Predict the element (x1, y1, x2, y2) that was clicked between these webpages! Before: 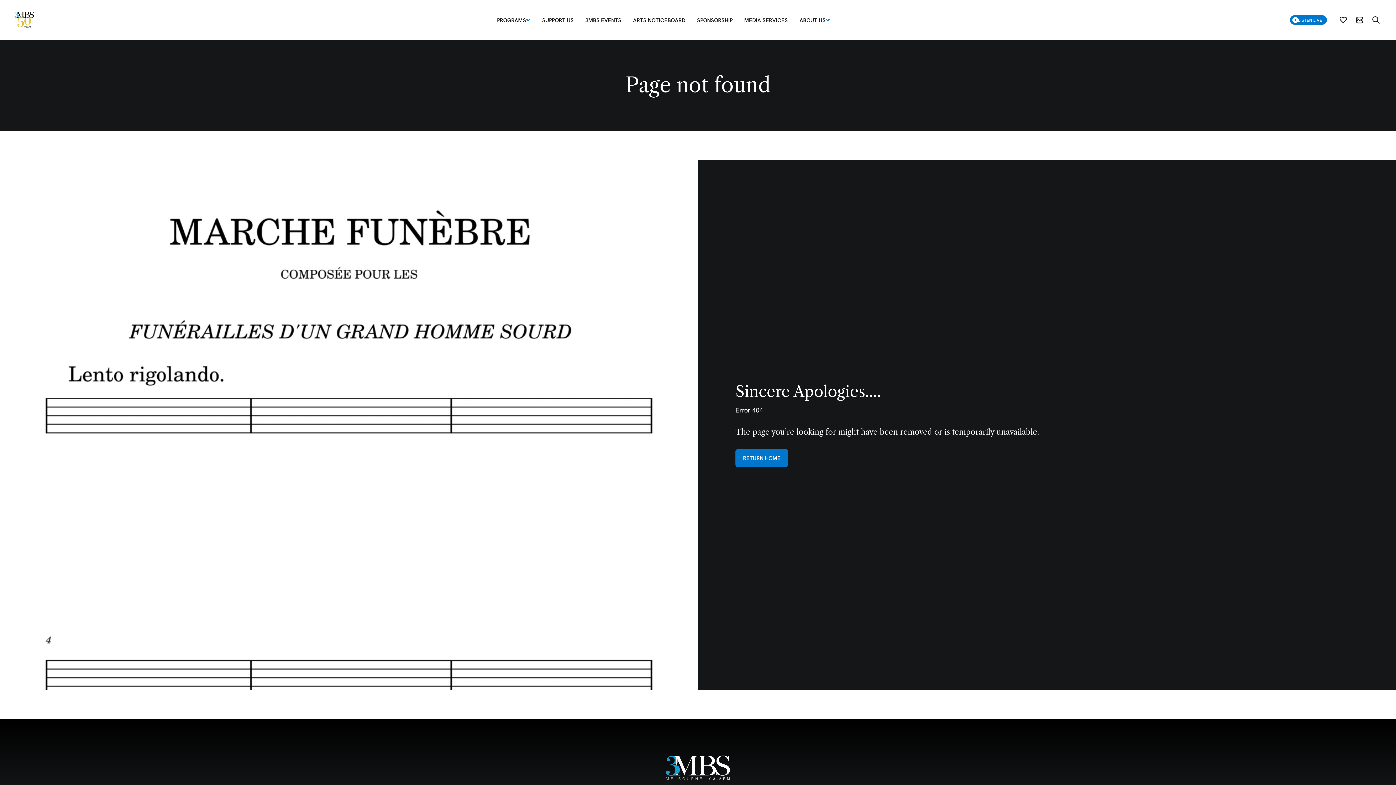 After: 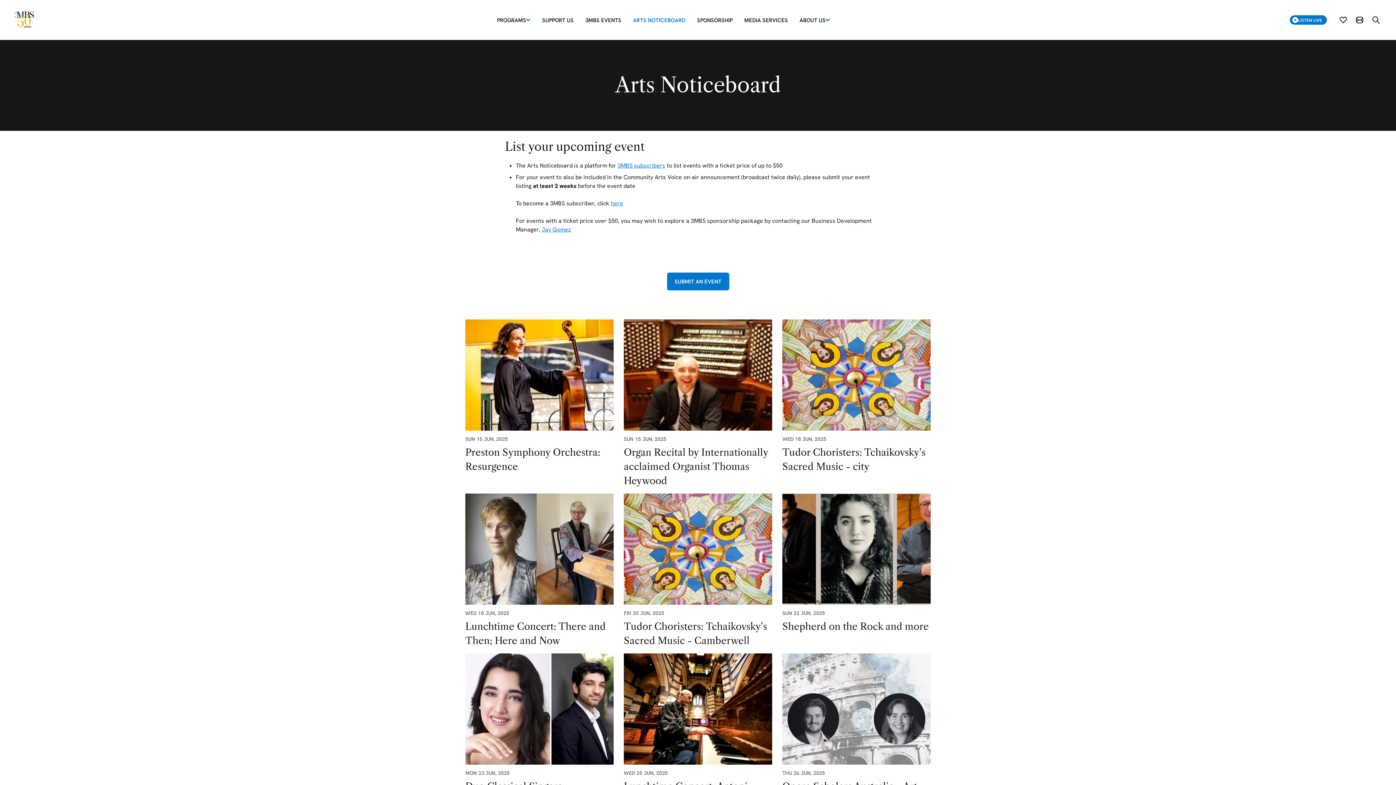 Action: label: ARTS NOTICEBOARD bbox: (628, 14, 689, 25)